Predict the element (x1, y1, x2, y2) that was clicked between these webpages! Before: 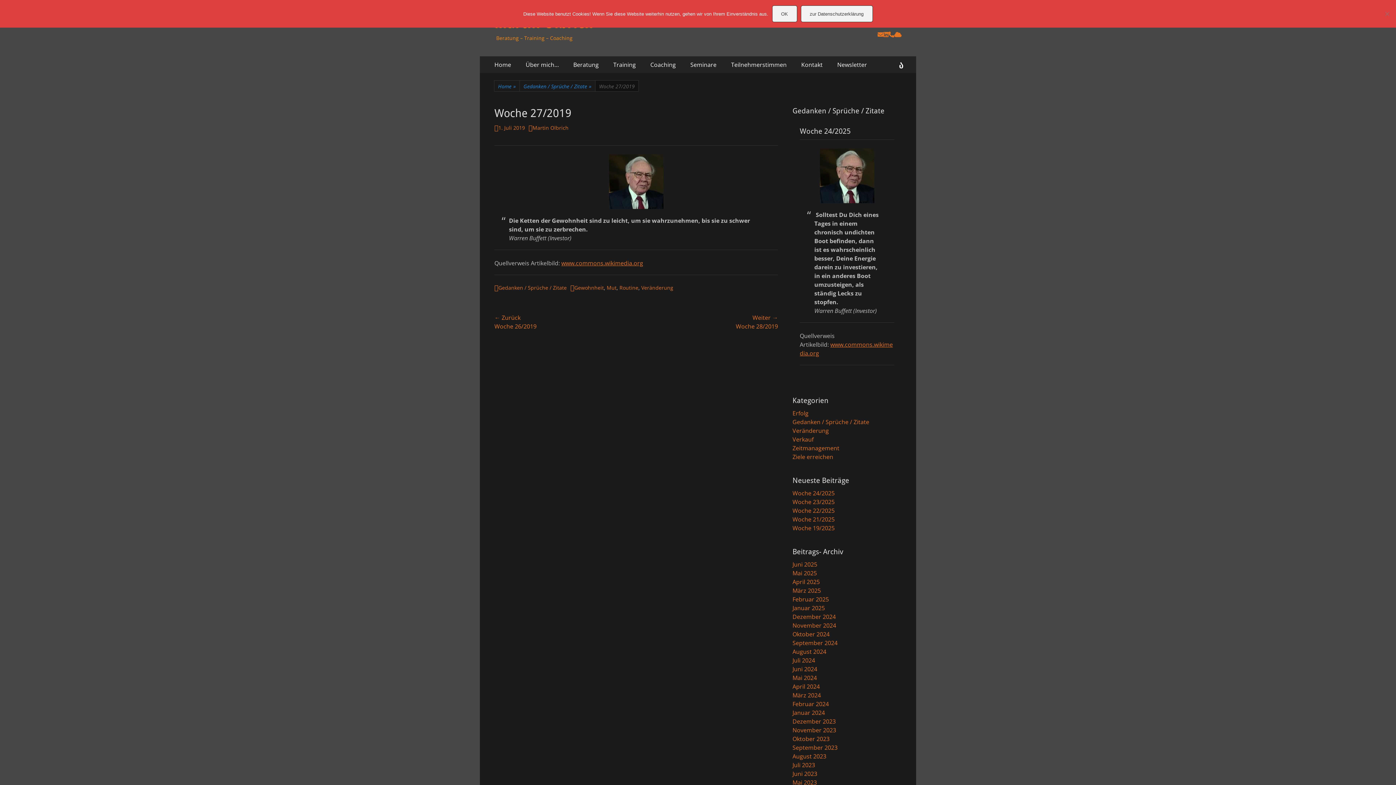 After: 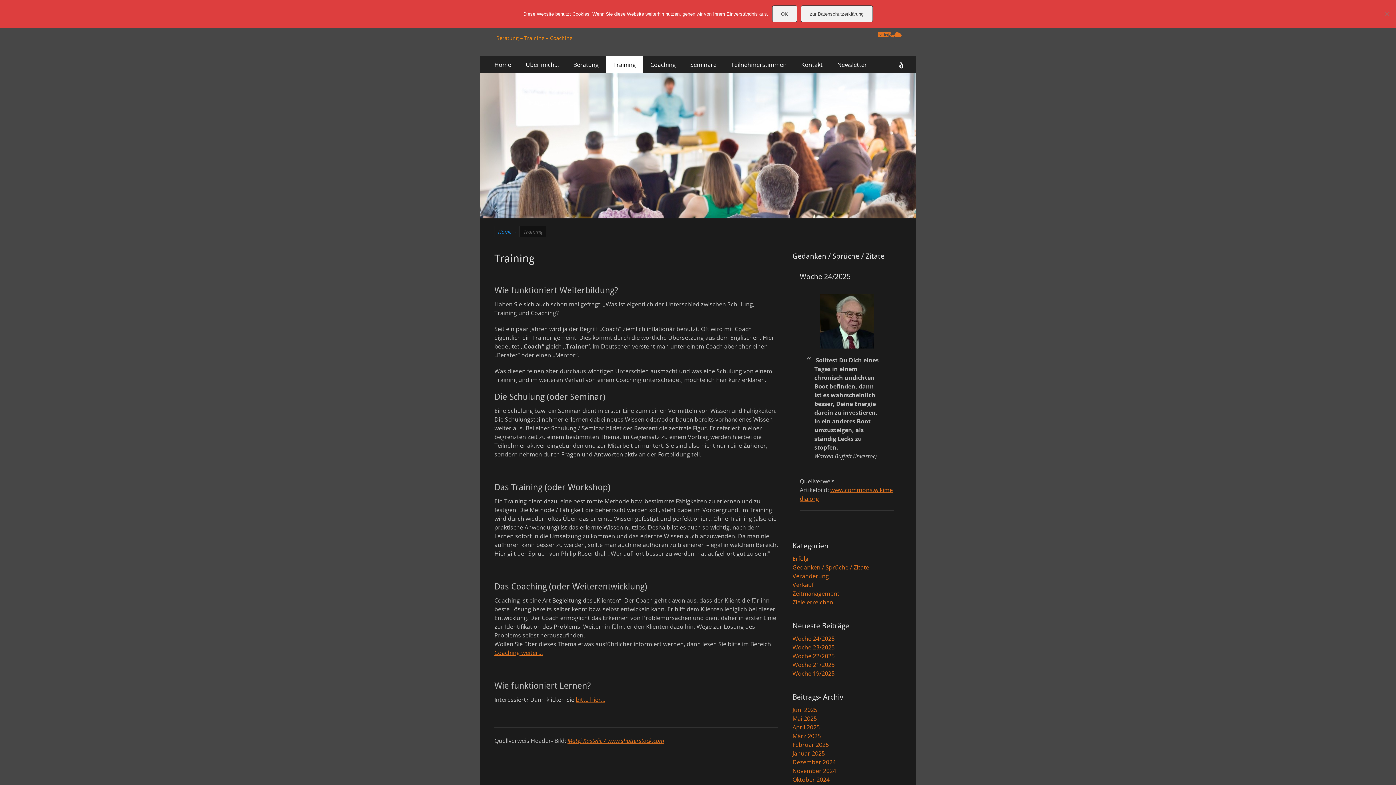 Action: bbox: (606, 56, 643, 73) label: Training